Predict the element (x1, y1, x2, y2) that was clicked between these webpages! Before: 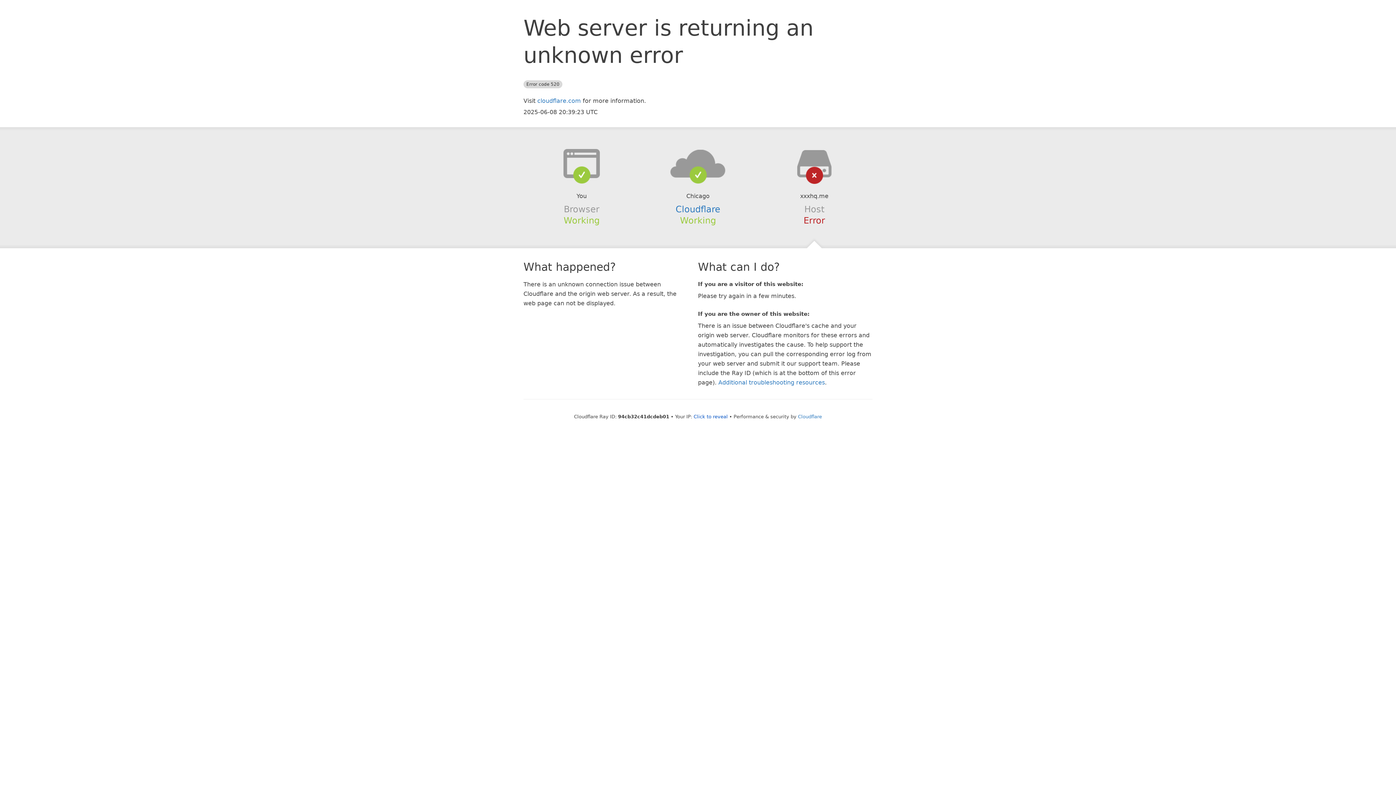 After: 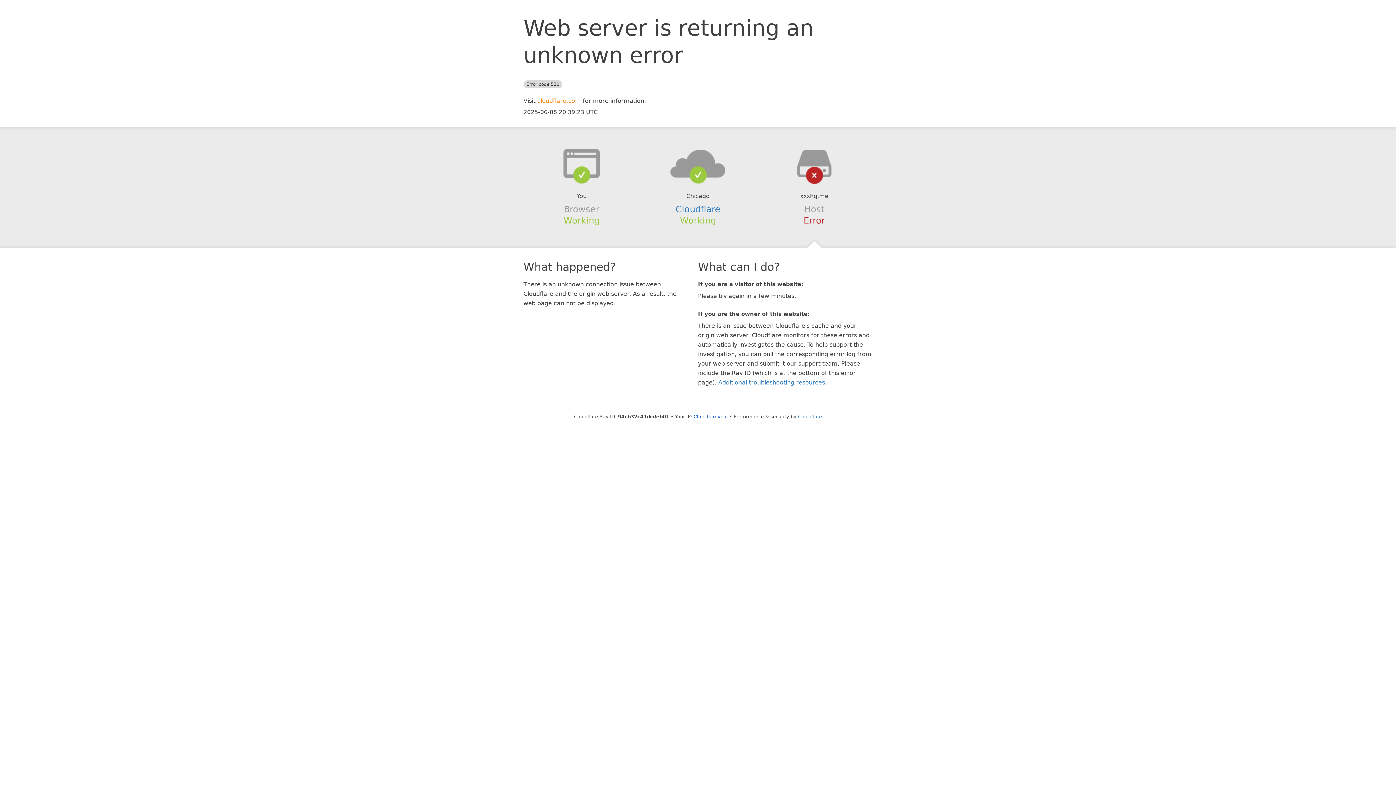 Action: bbox: (537, 97, 581, 104) label: cloudflare.com